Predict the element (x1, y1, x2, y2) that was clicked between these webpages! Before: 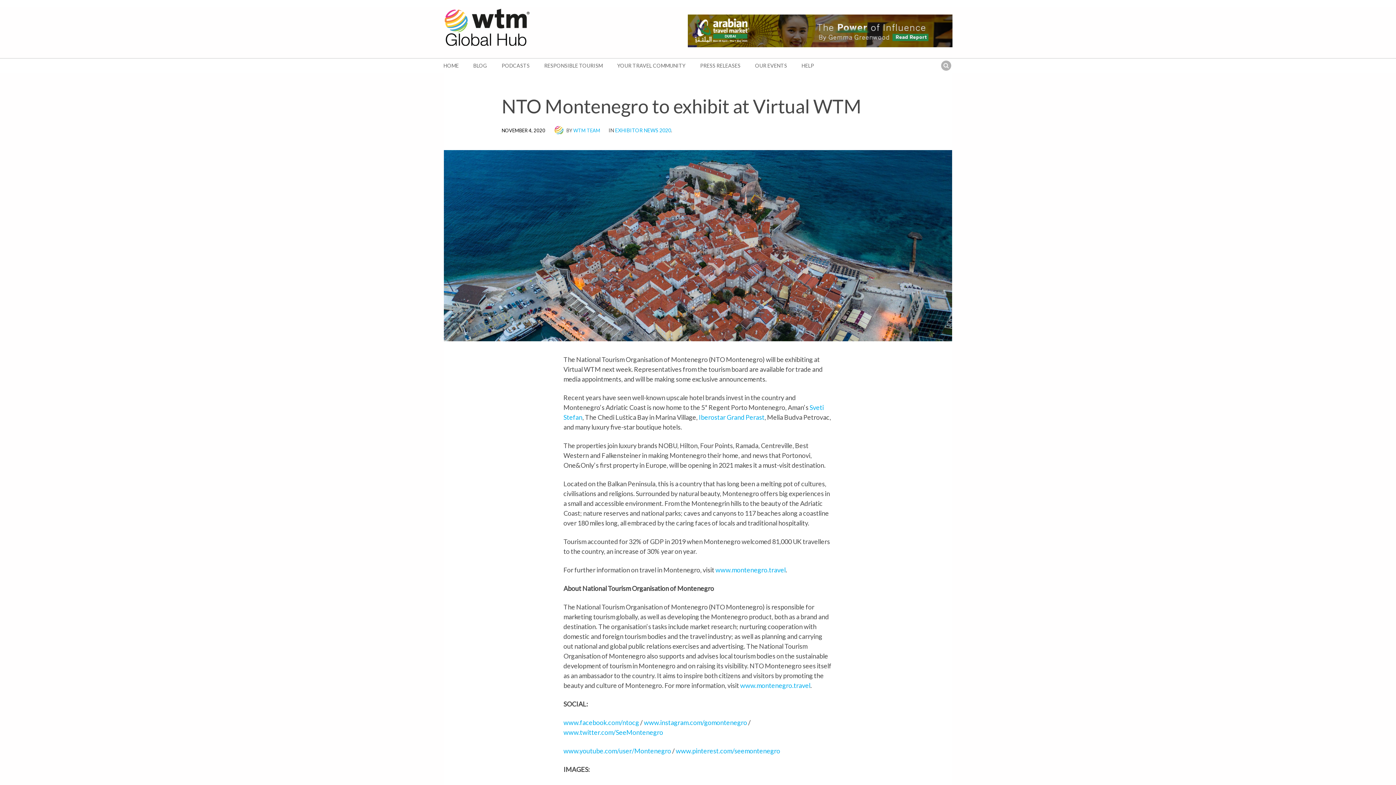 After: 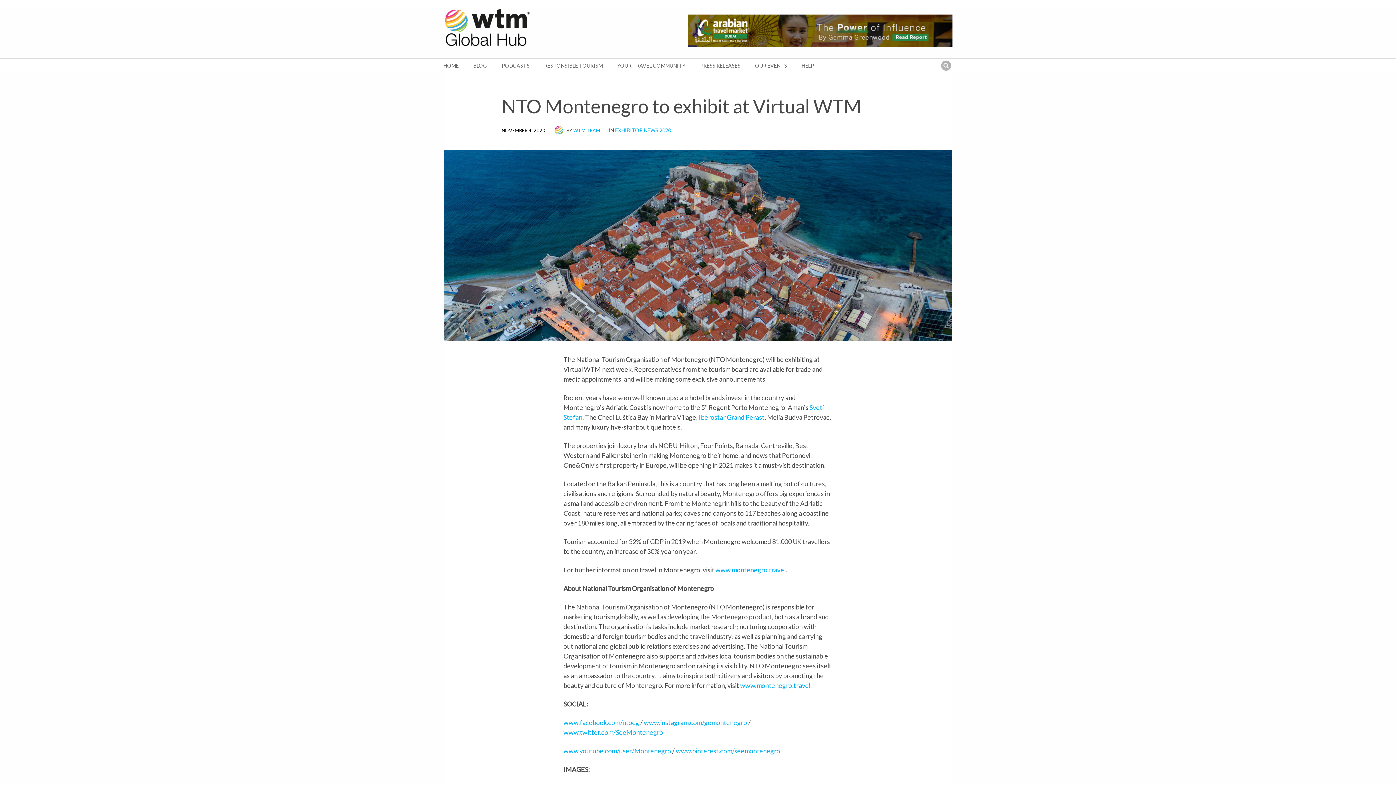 Action: label: NOVEMBER 4, 2020 bbox: (501, 127, 545, 133)